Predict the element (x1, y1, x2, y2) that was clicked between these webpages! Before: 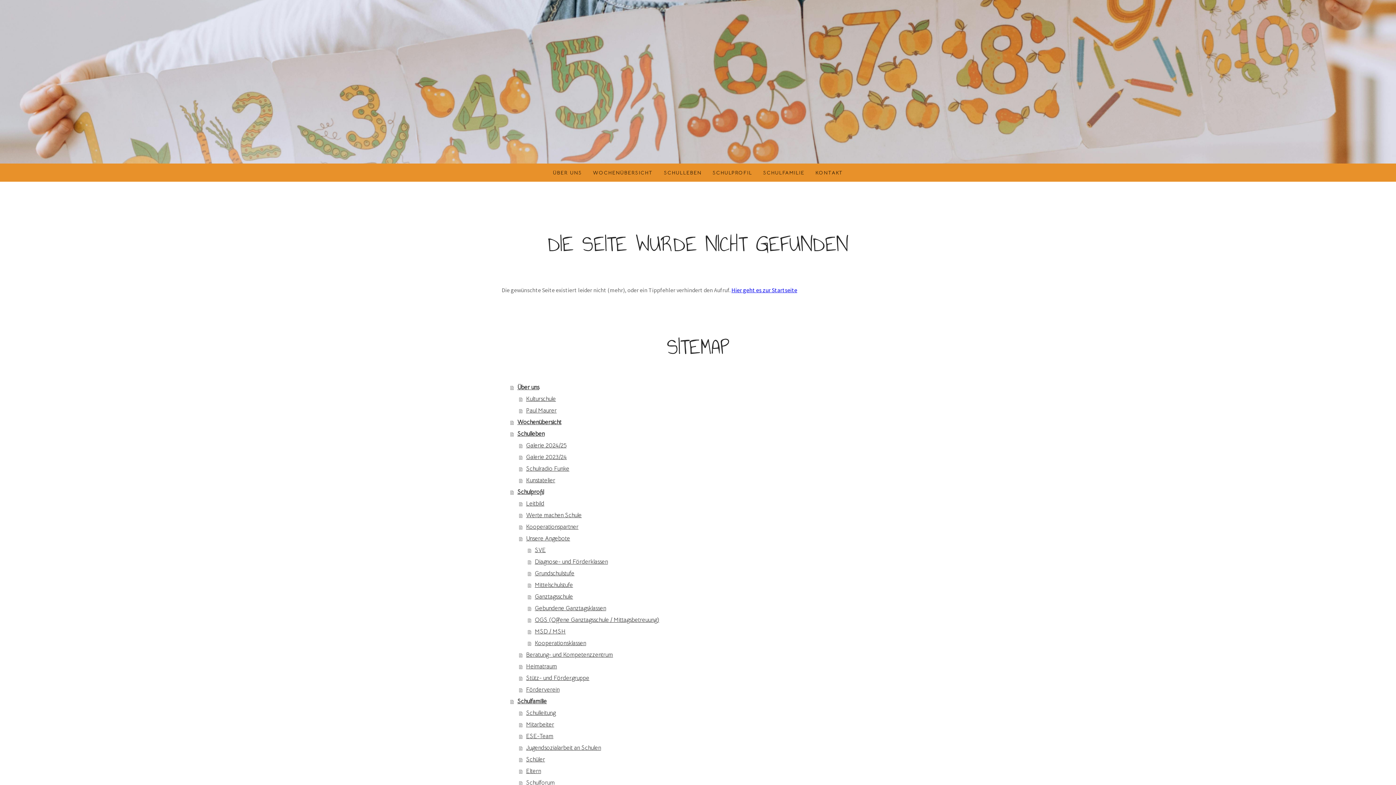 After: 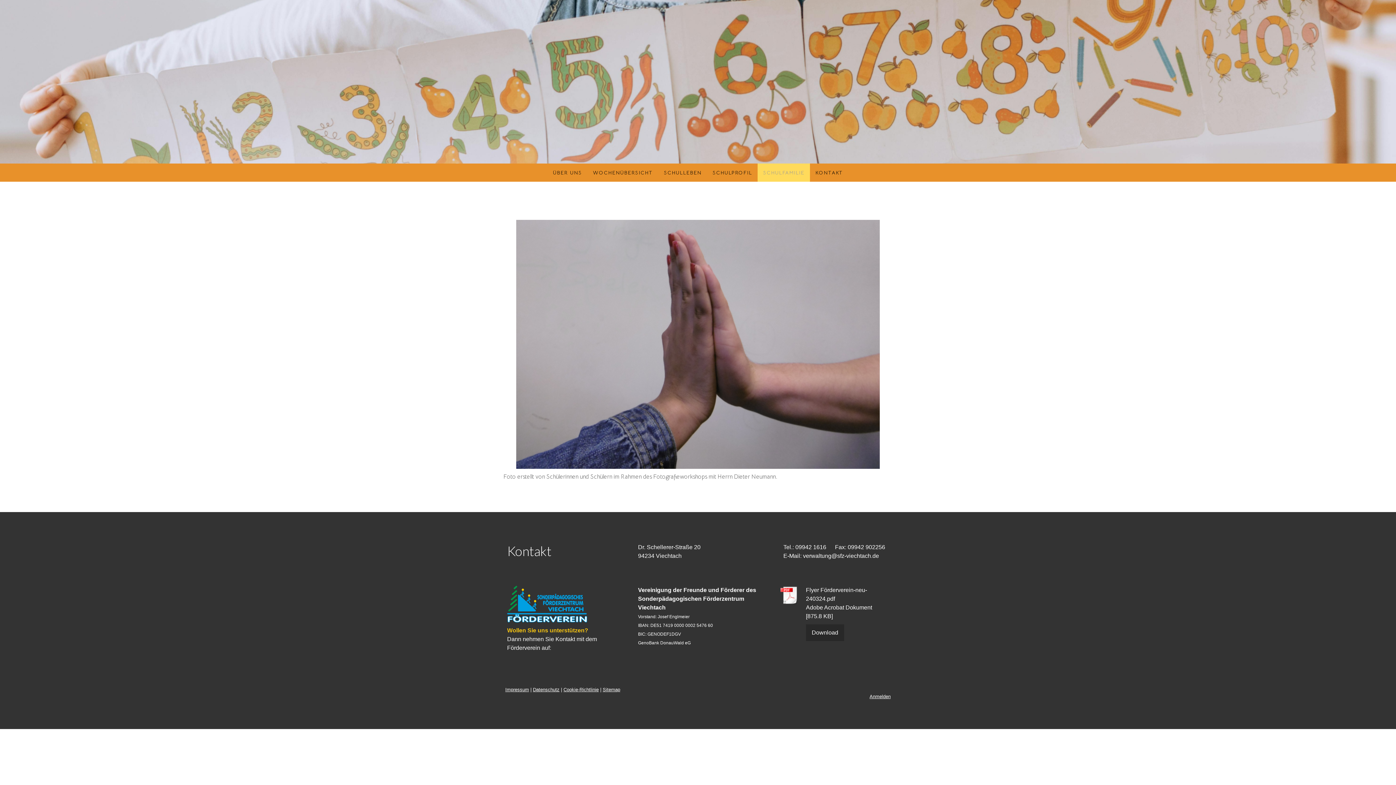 Action: bbox: (757, 163, 810, 181) label: SCHULFAMILIE